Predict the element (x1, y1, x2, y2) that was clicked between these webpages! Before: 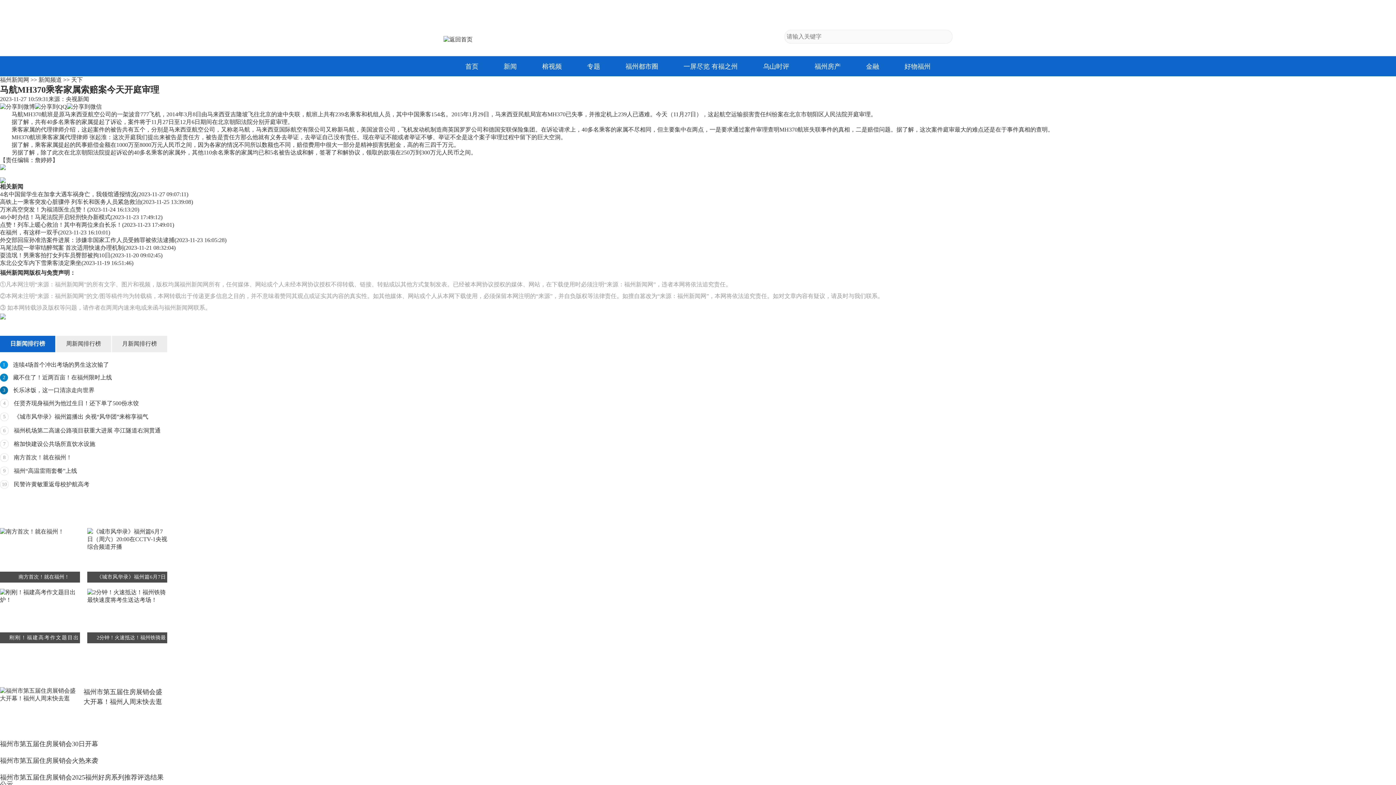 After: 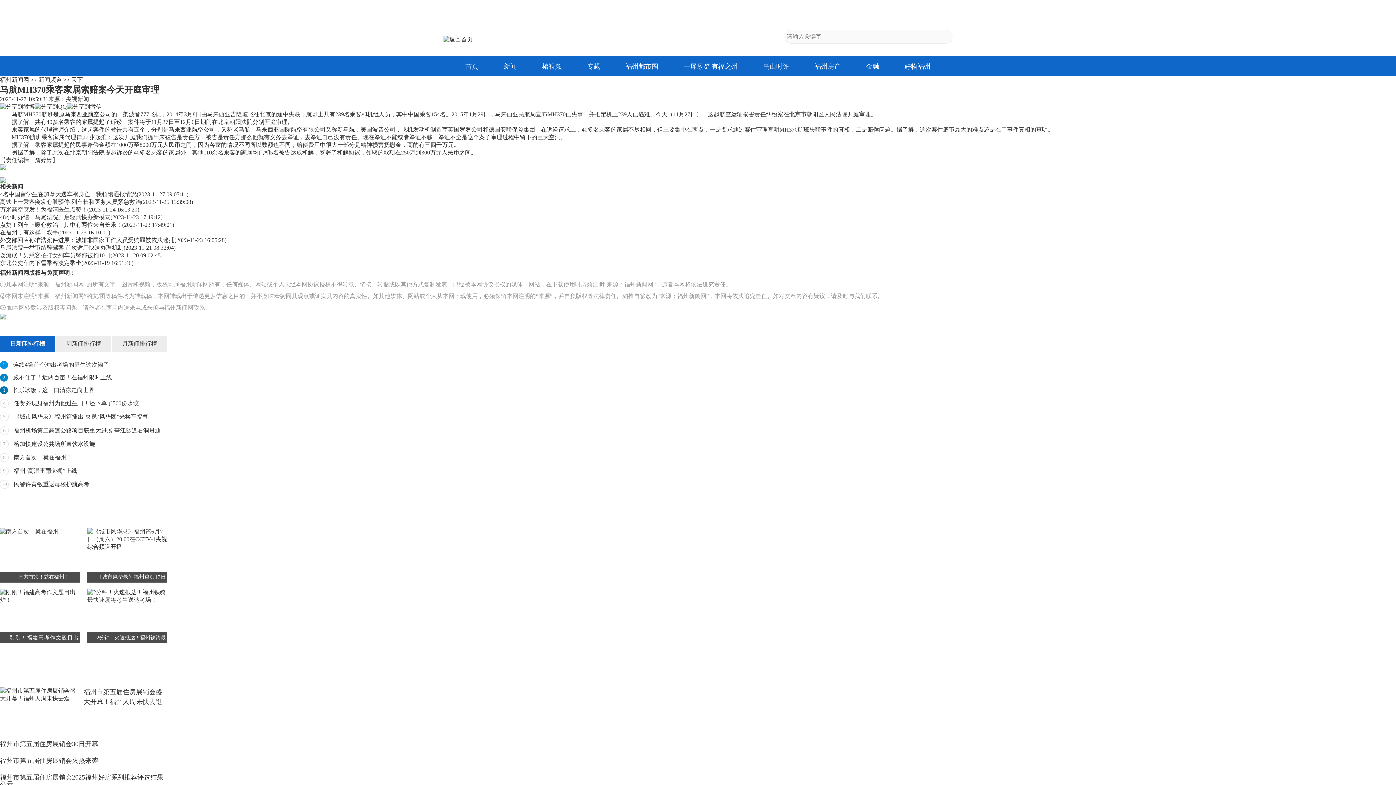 Action: label: 马尾法院一举审结醉驾案 首次适用快速办理机制 bbox: (0, 244, 123, 250)